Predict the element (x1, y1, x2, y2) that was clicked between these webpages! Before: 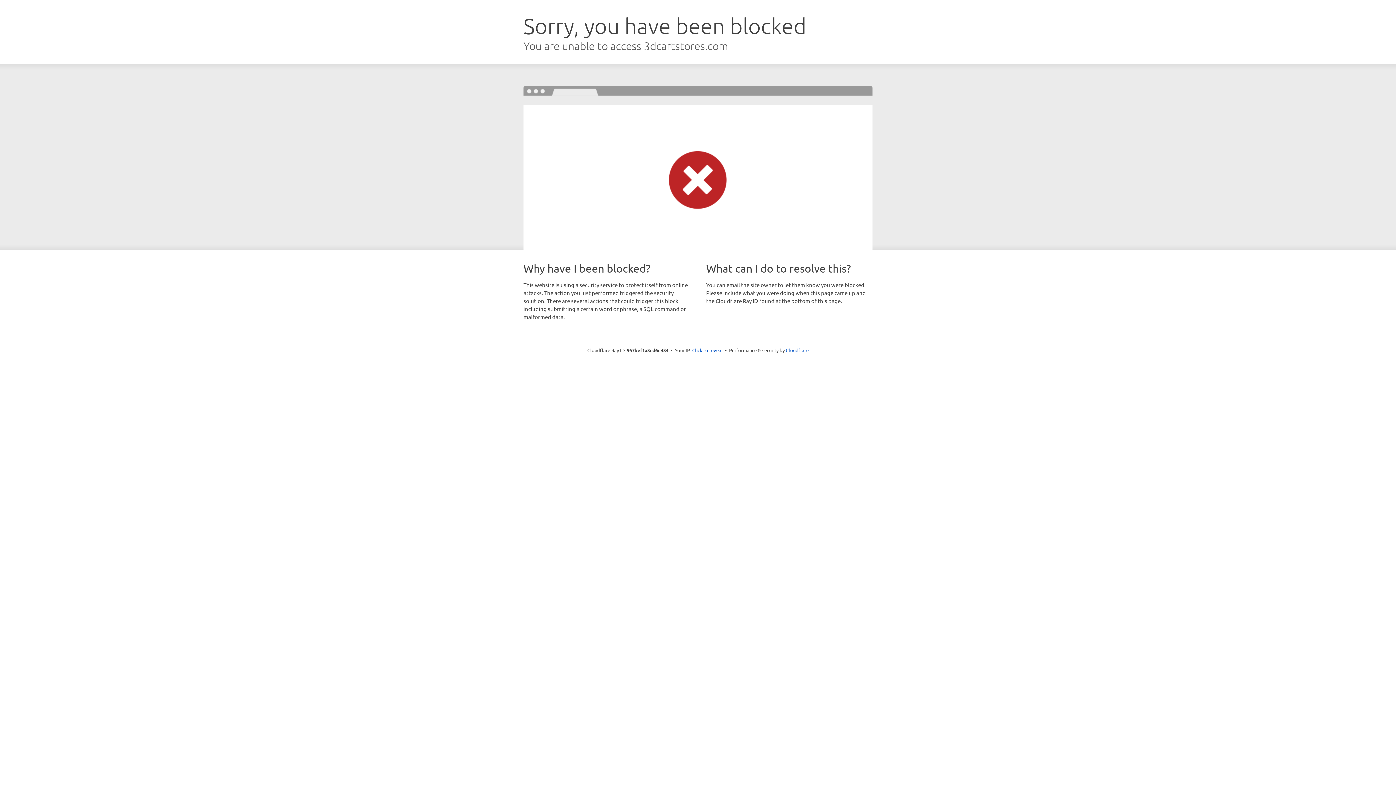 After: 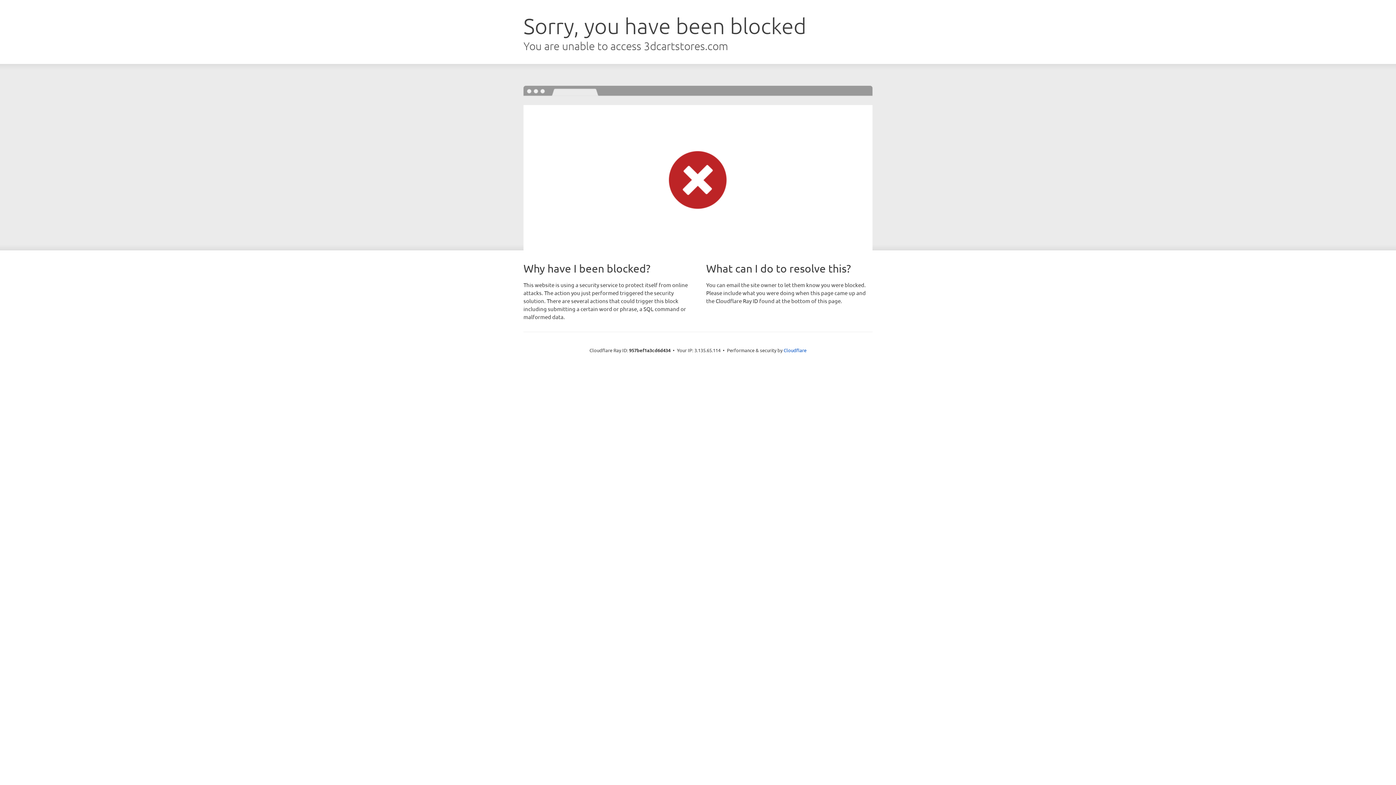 Action: label: Click to reveal bbox: (692, 346, 722, 353)